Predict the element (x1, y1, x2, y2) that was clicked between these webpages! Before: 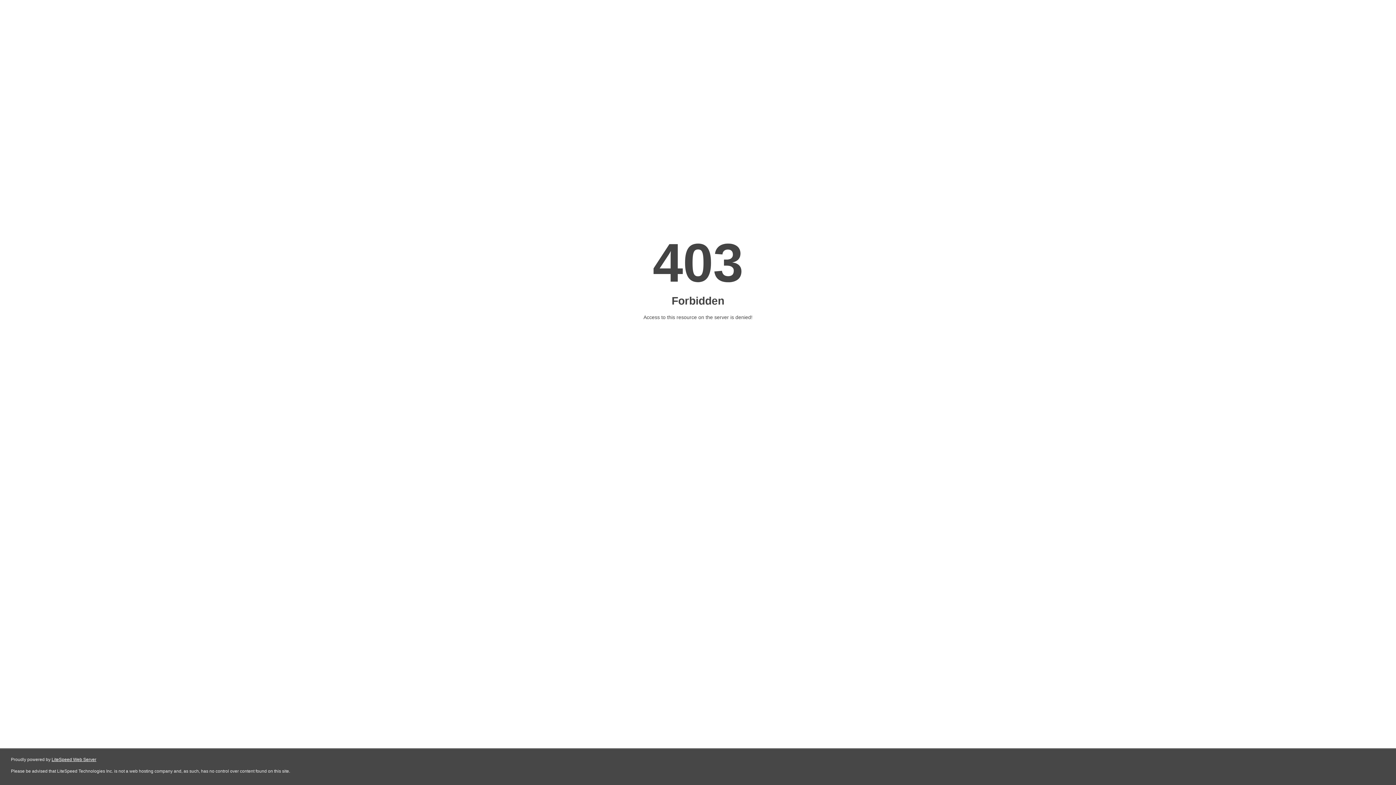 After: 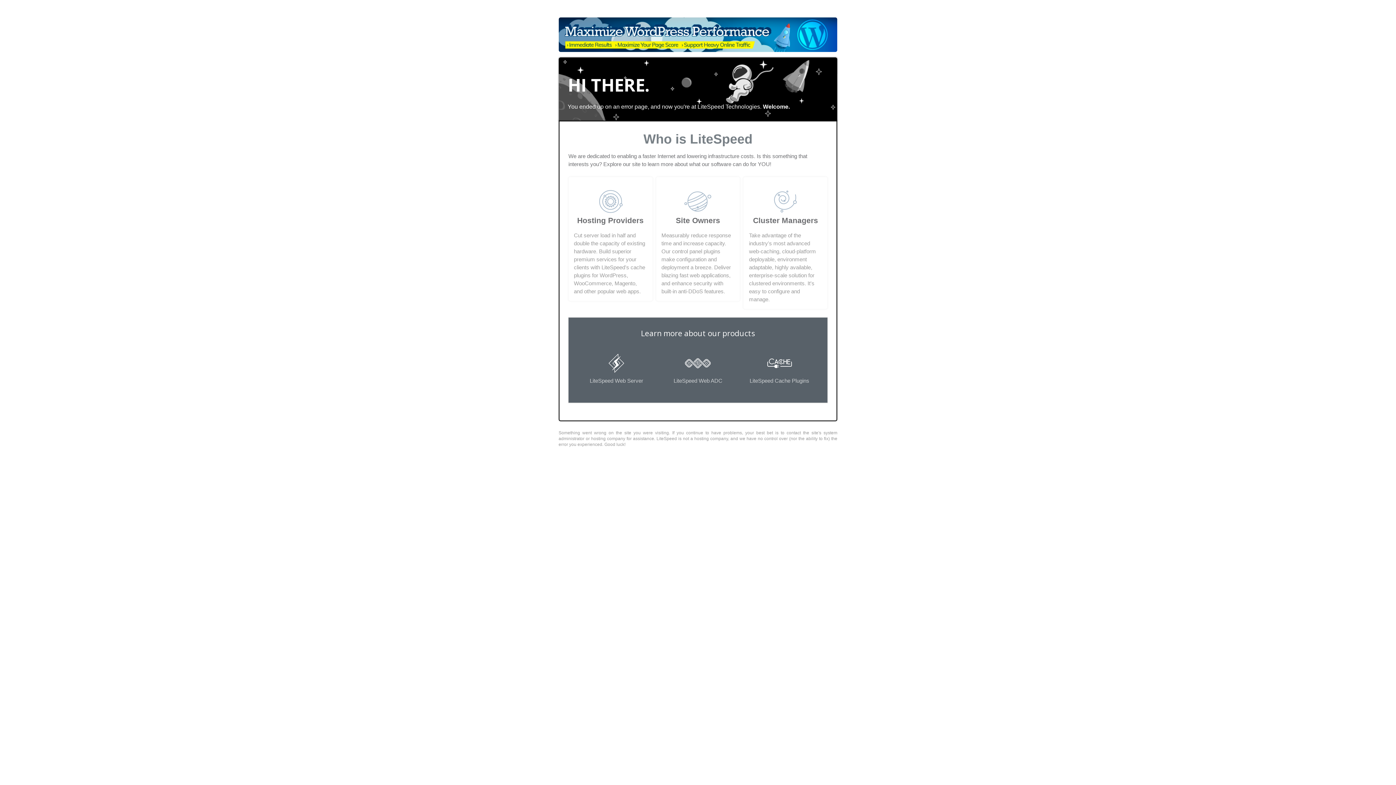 Action: label: LiteSpeed Web Server bbox: (51, 757, 96, 762)